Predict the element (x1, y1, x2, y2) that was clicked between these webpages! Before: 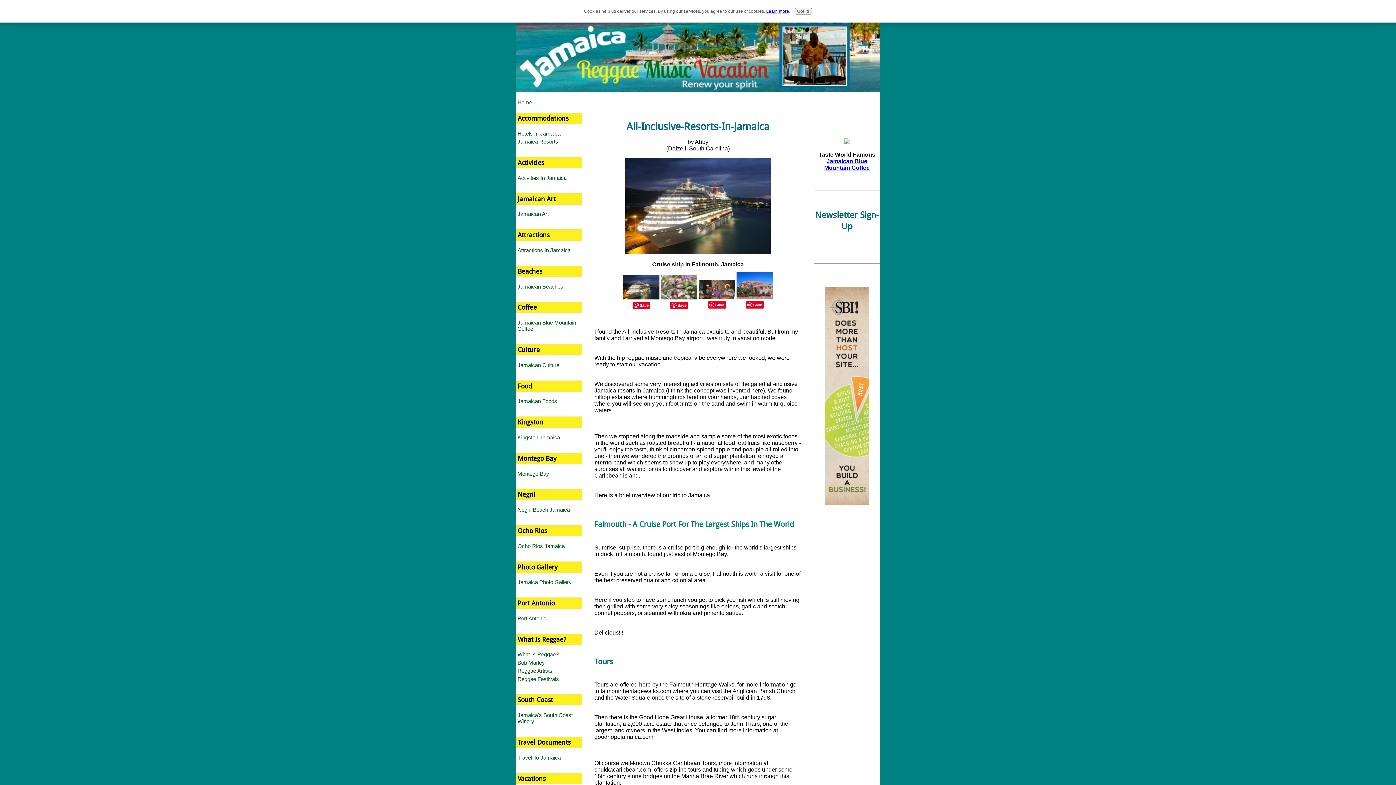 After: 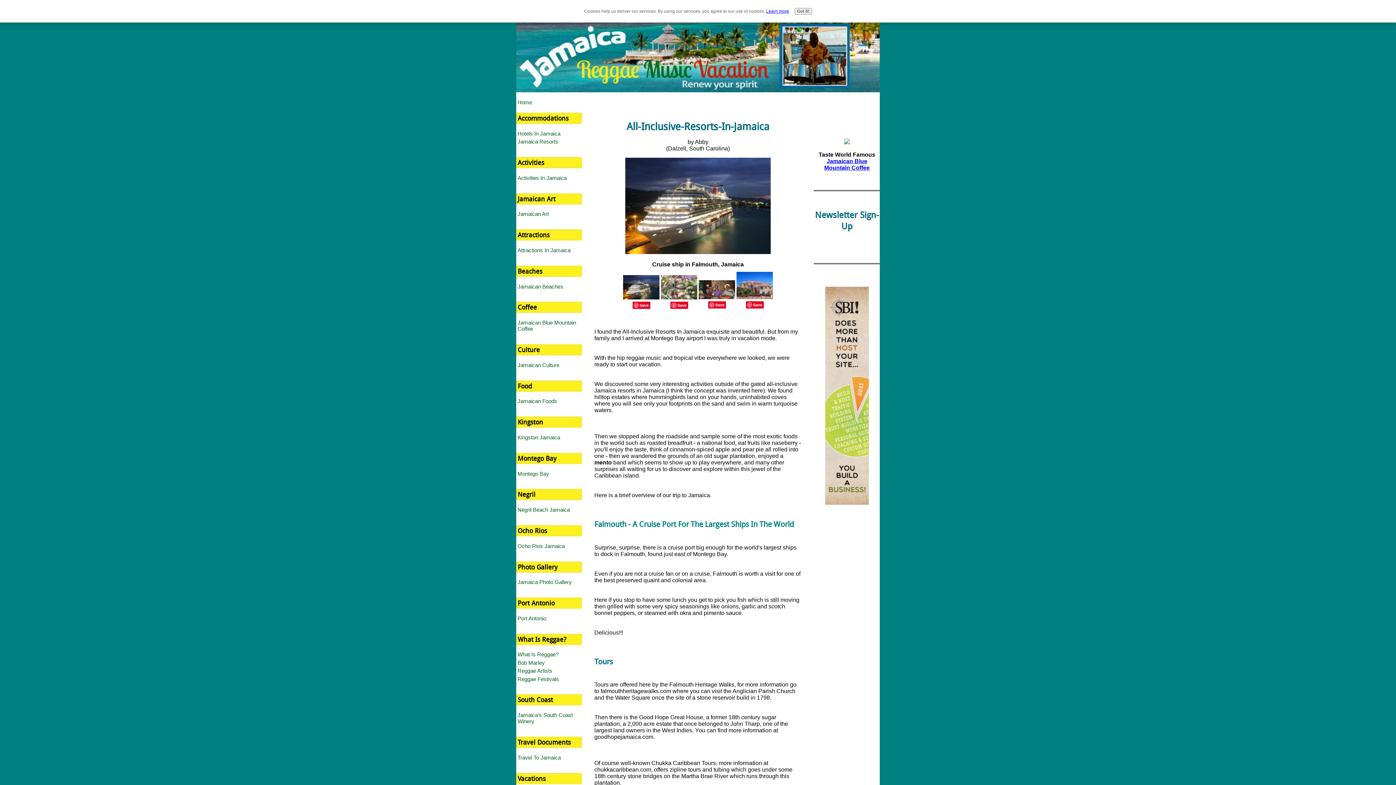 Action: bbox: (746, 301, 763, 308) label: Save